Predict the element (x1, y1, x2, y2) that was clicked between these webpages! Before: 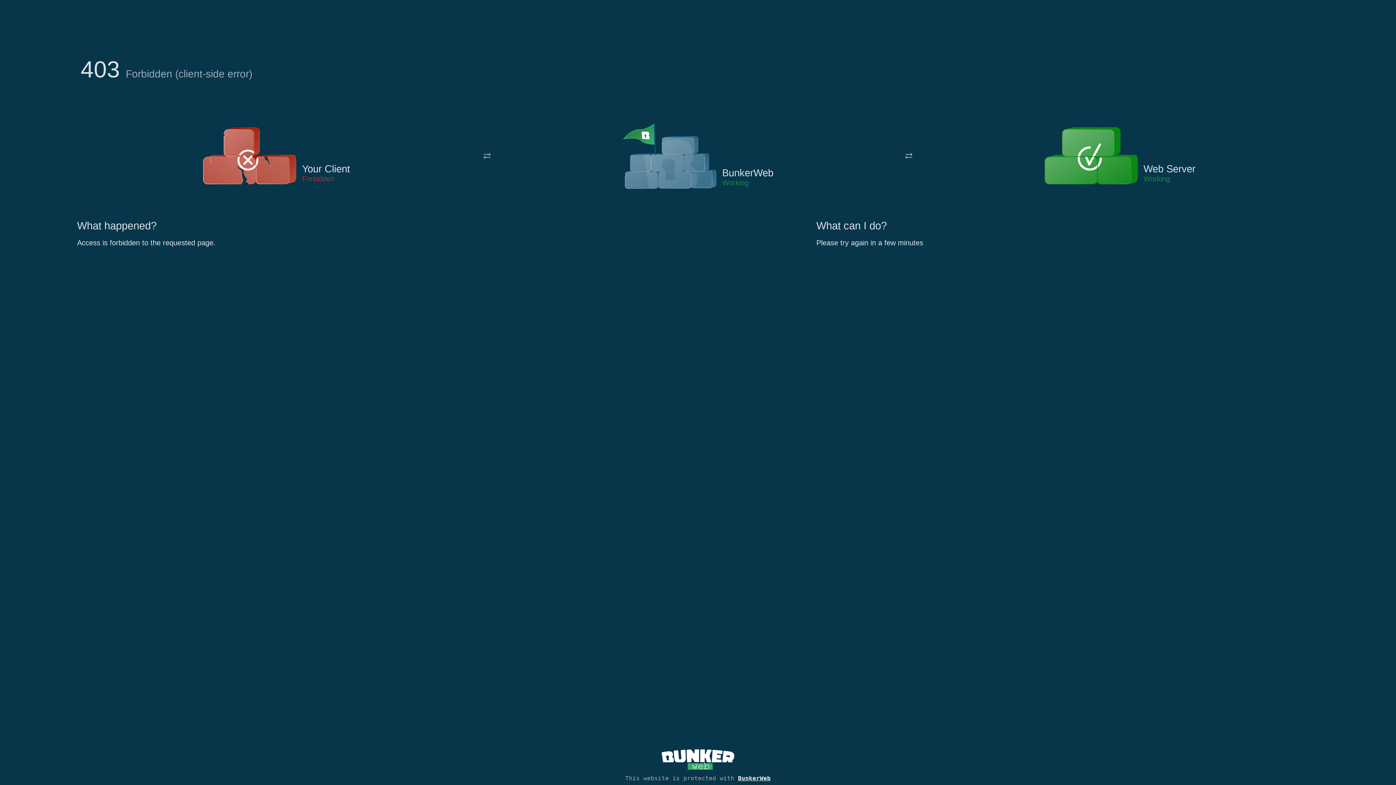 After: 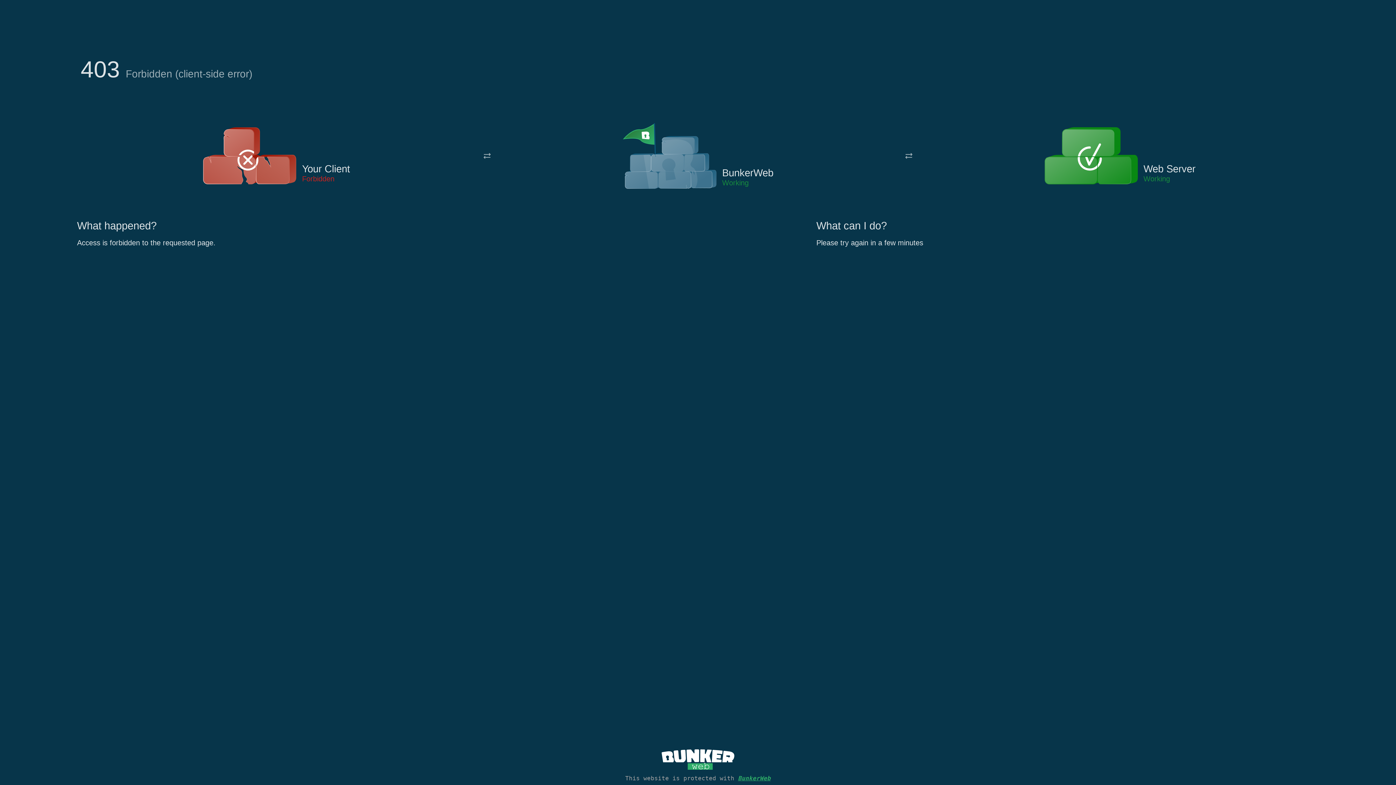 Action: bbox: (738, 775, 770, 782) label: BunkerWeb